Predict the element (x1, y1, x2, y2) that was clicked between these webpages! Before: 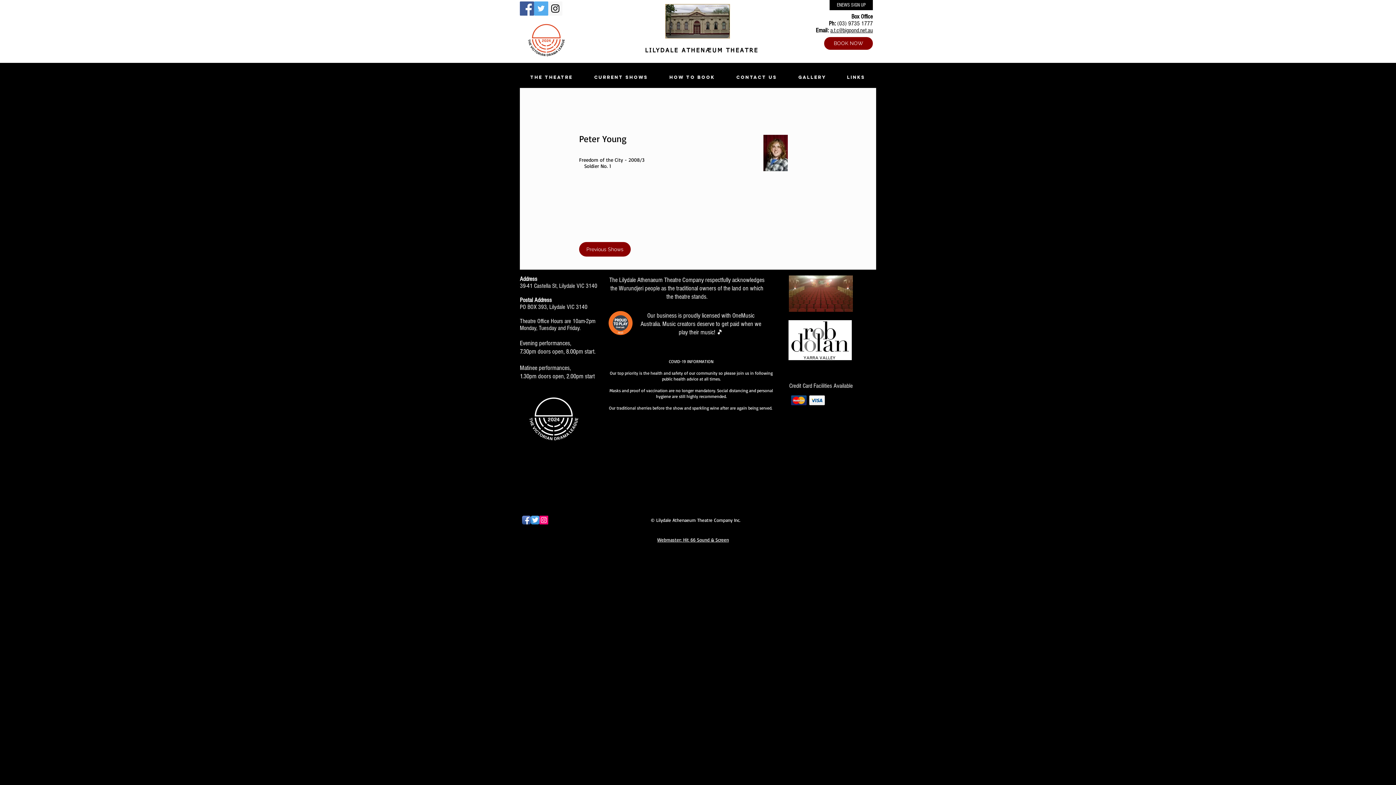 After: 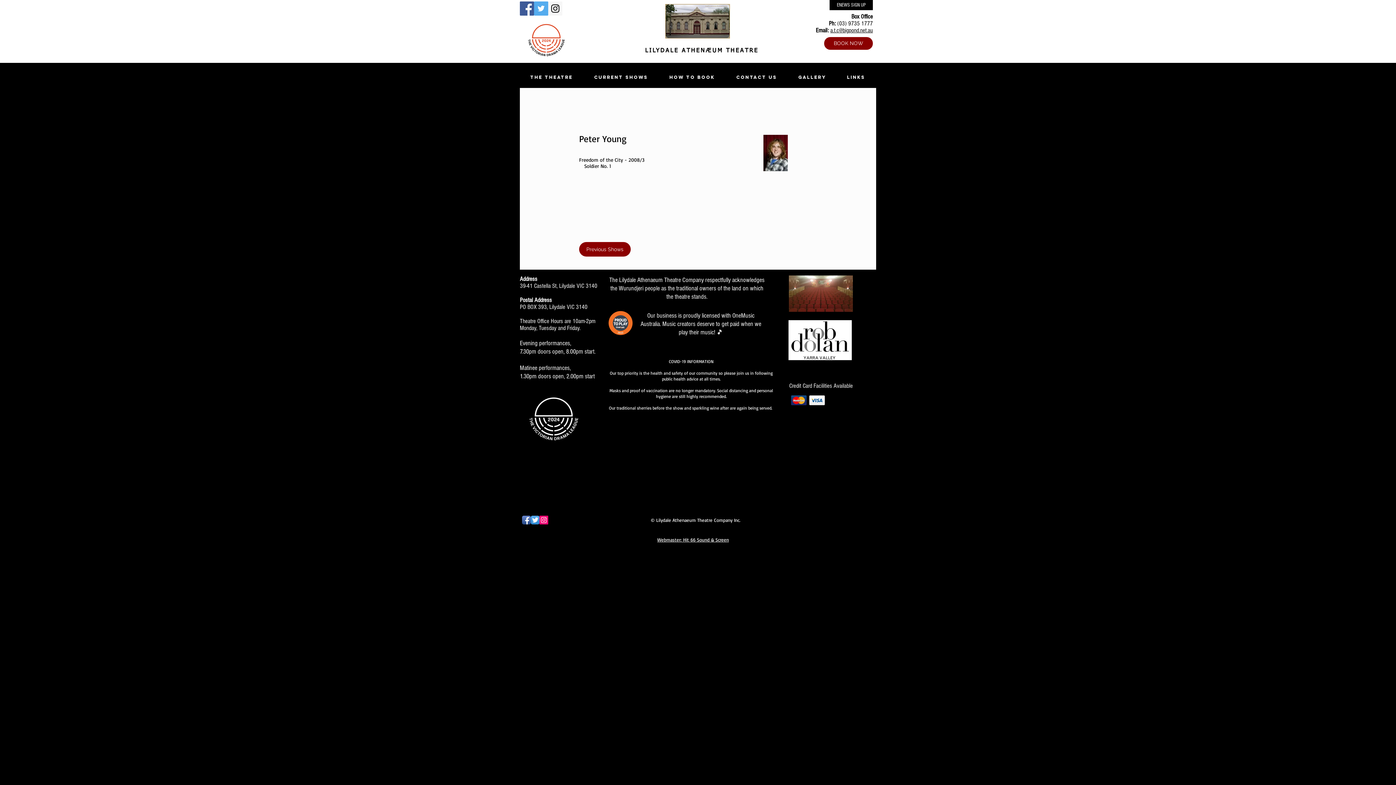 Action: label: a.t.c@bigpond.net.au bbox: (830, 26, 873, 33)